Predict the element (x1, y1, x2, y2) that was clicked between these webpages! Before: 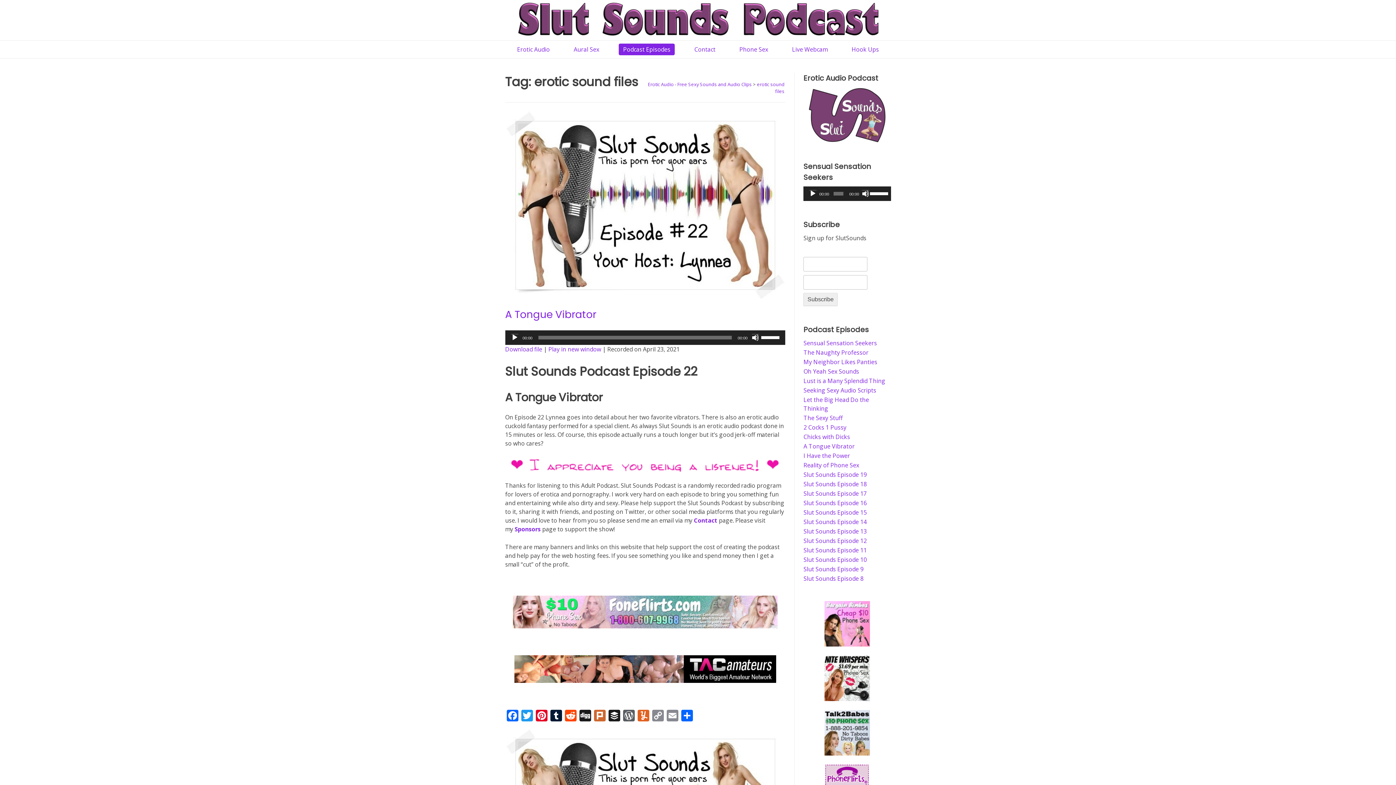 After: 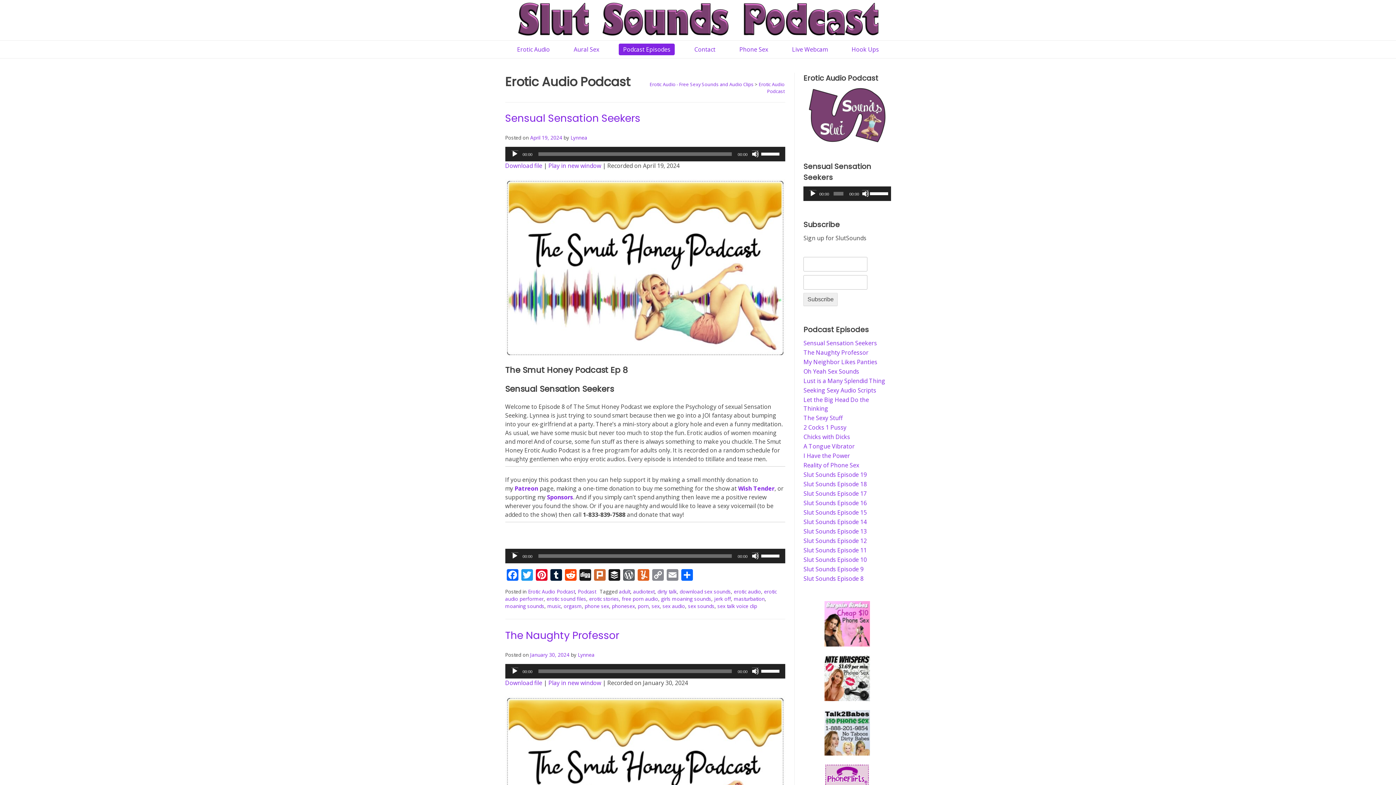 Action: label: Podcast Episodes bbox: (611, 40, 682, 58)